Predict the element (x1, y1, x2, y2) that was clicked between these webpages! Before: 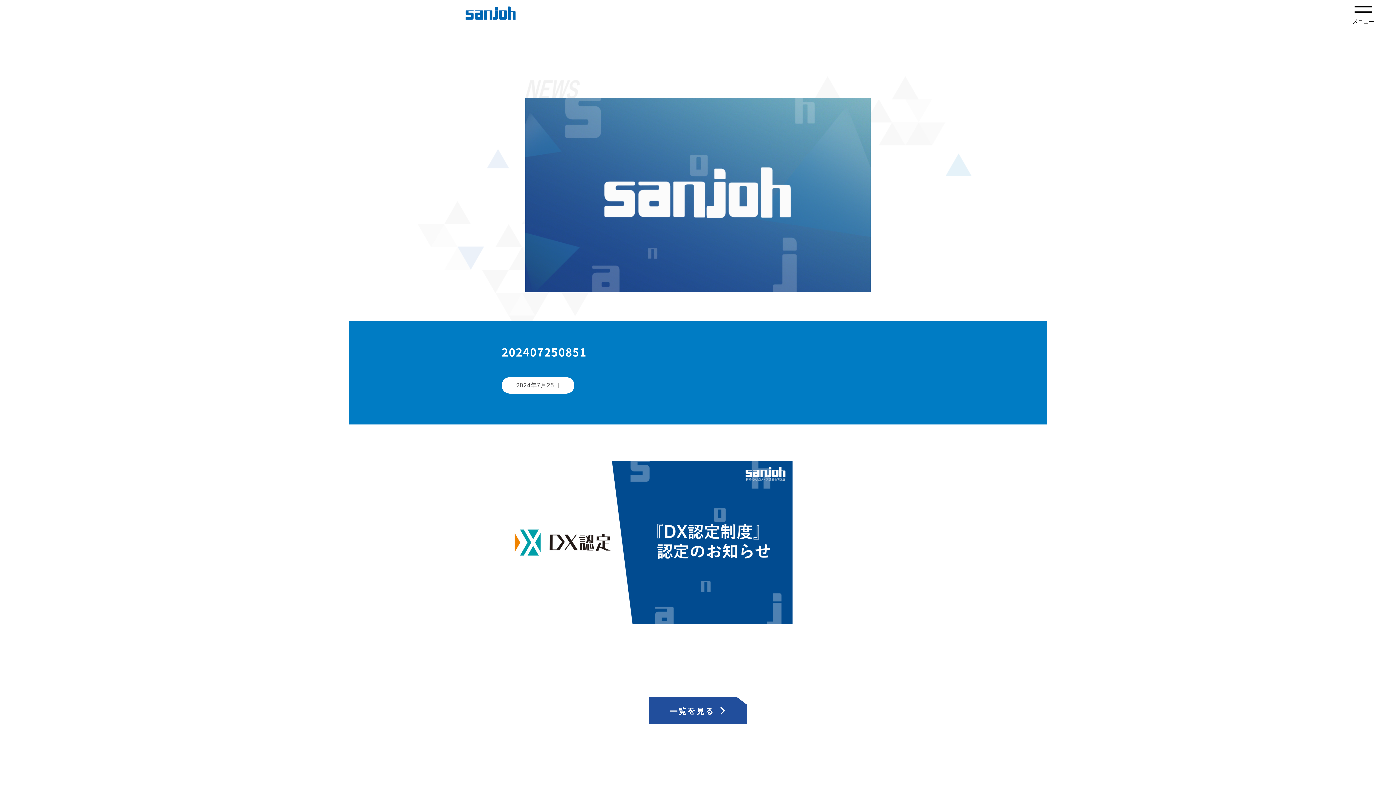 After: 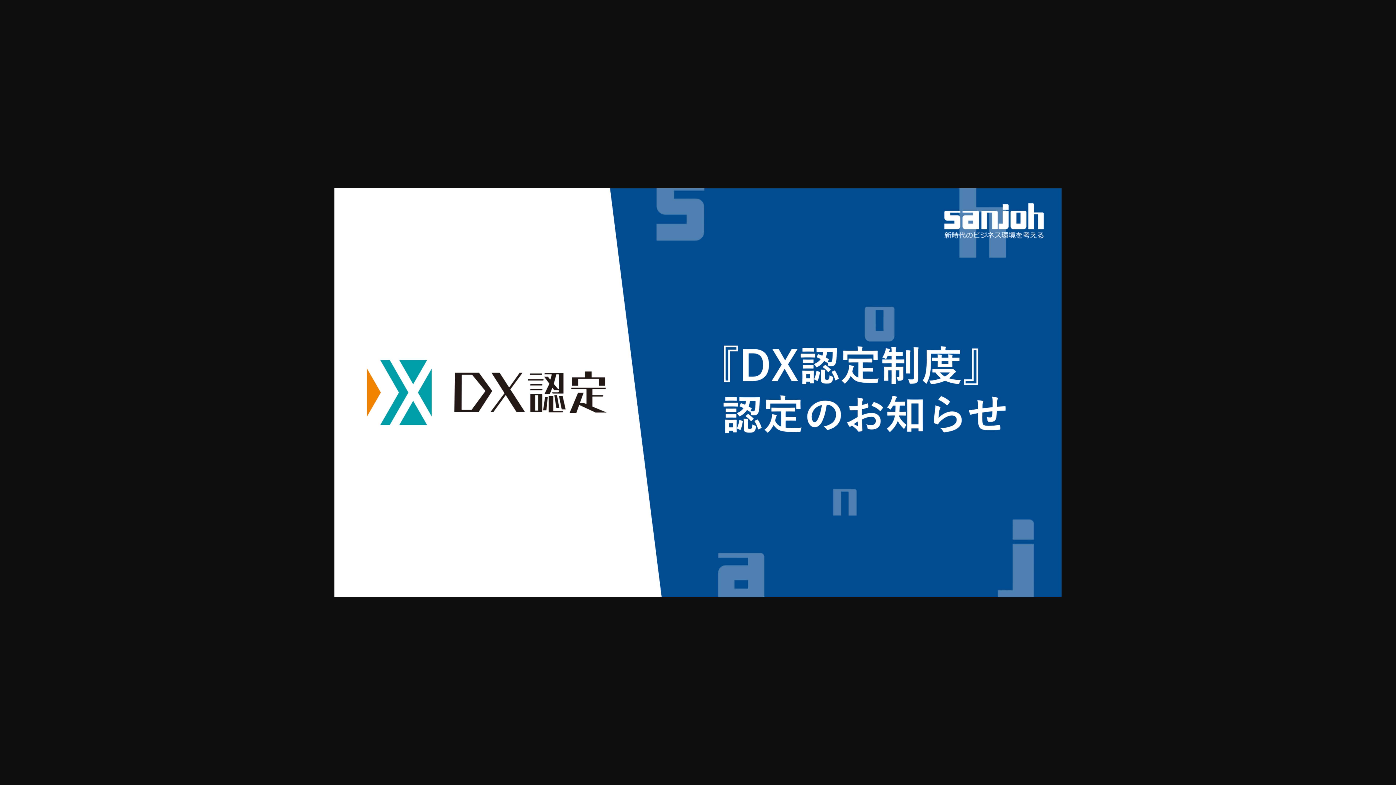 Action: bbox: (501, 536, 792, 546)